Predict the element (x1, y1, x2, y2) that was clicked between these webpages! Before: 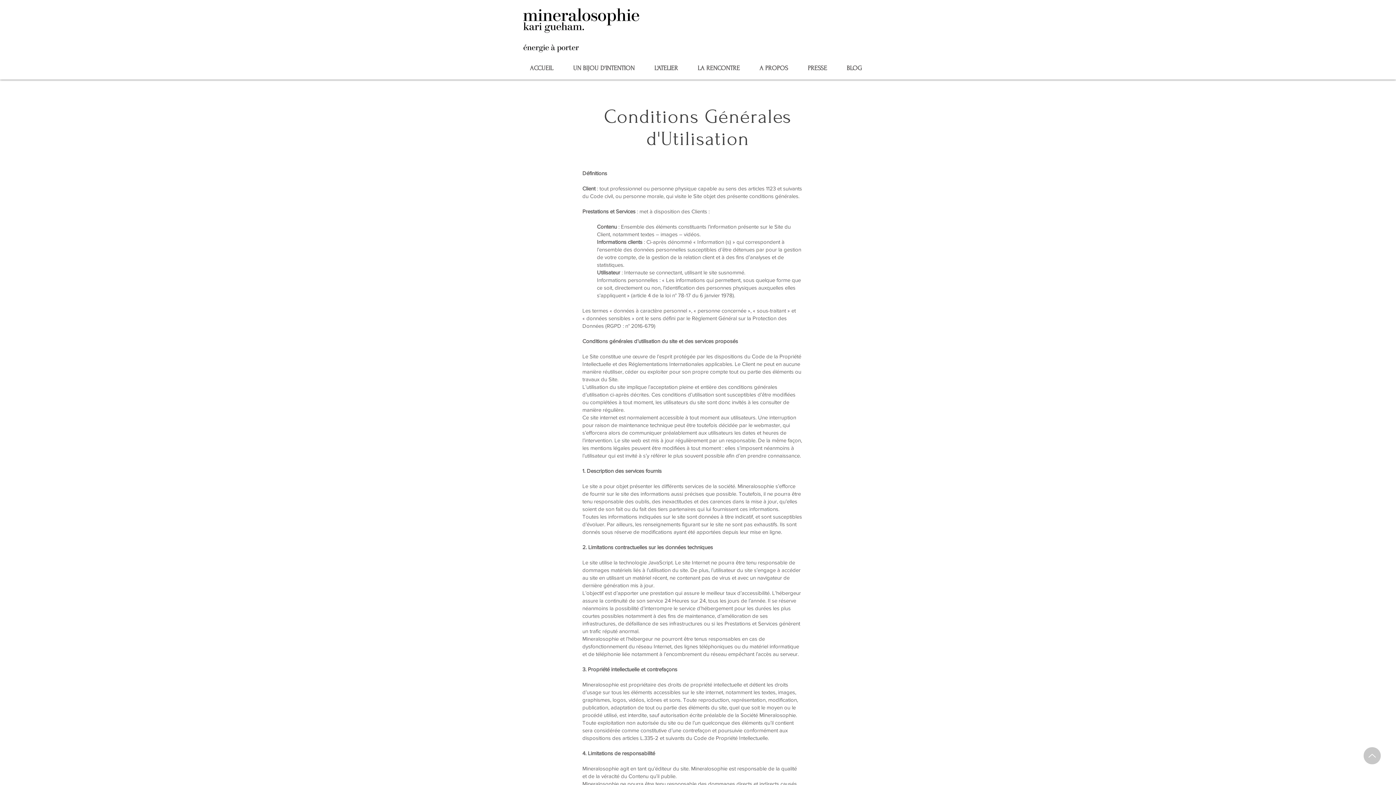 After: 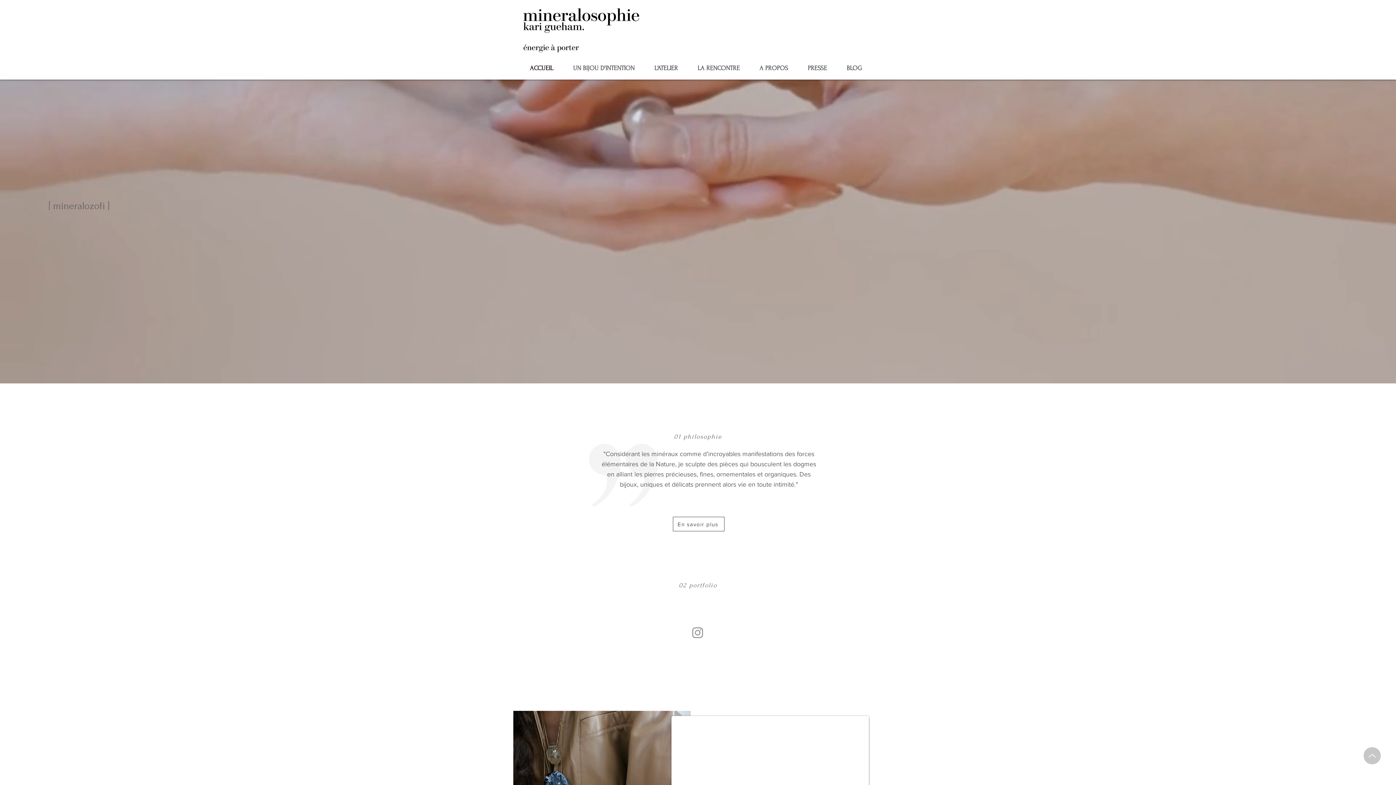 Action: bbox: (521, 0, 655, 64)